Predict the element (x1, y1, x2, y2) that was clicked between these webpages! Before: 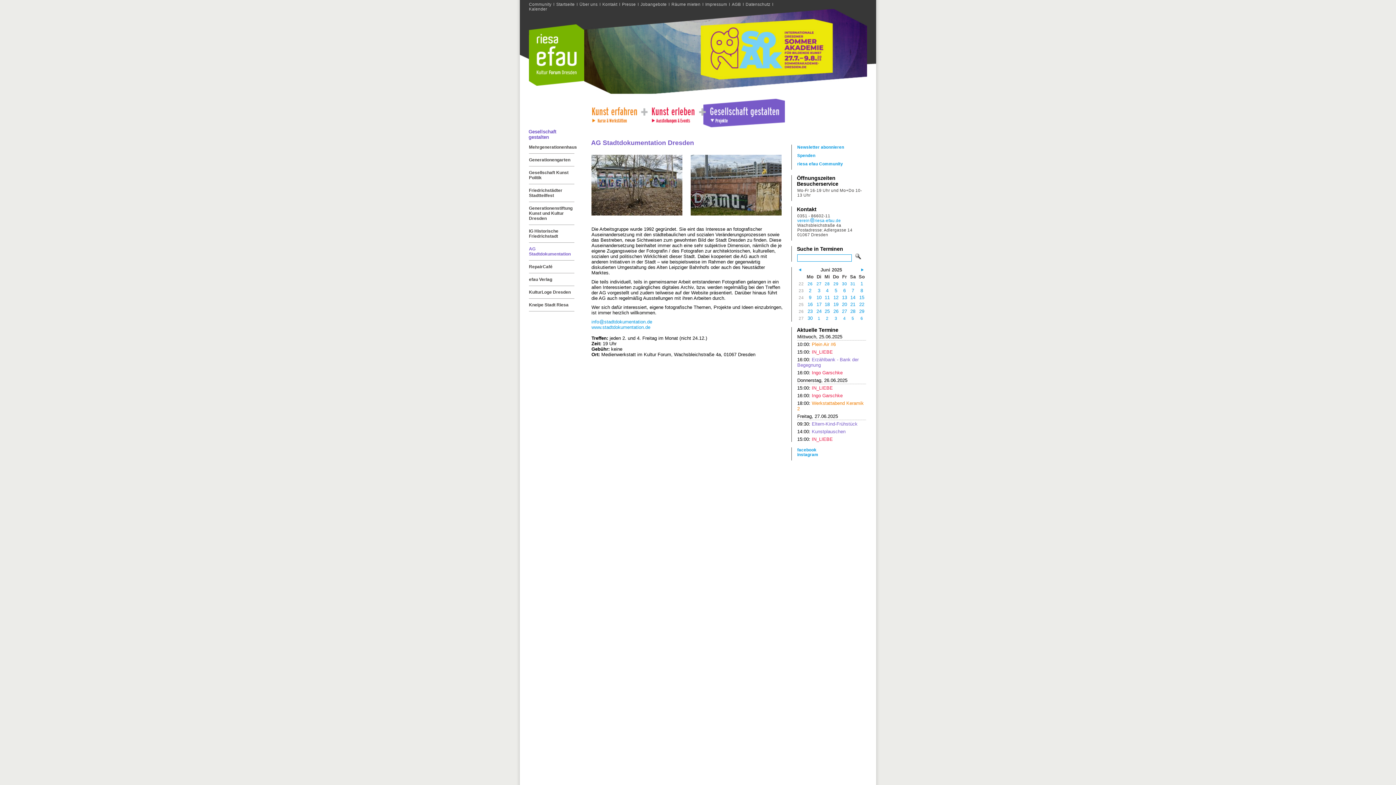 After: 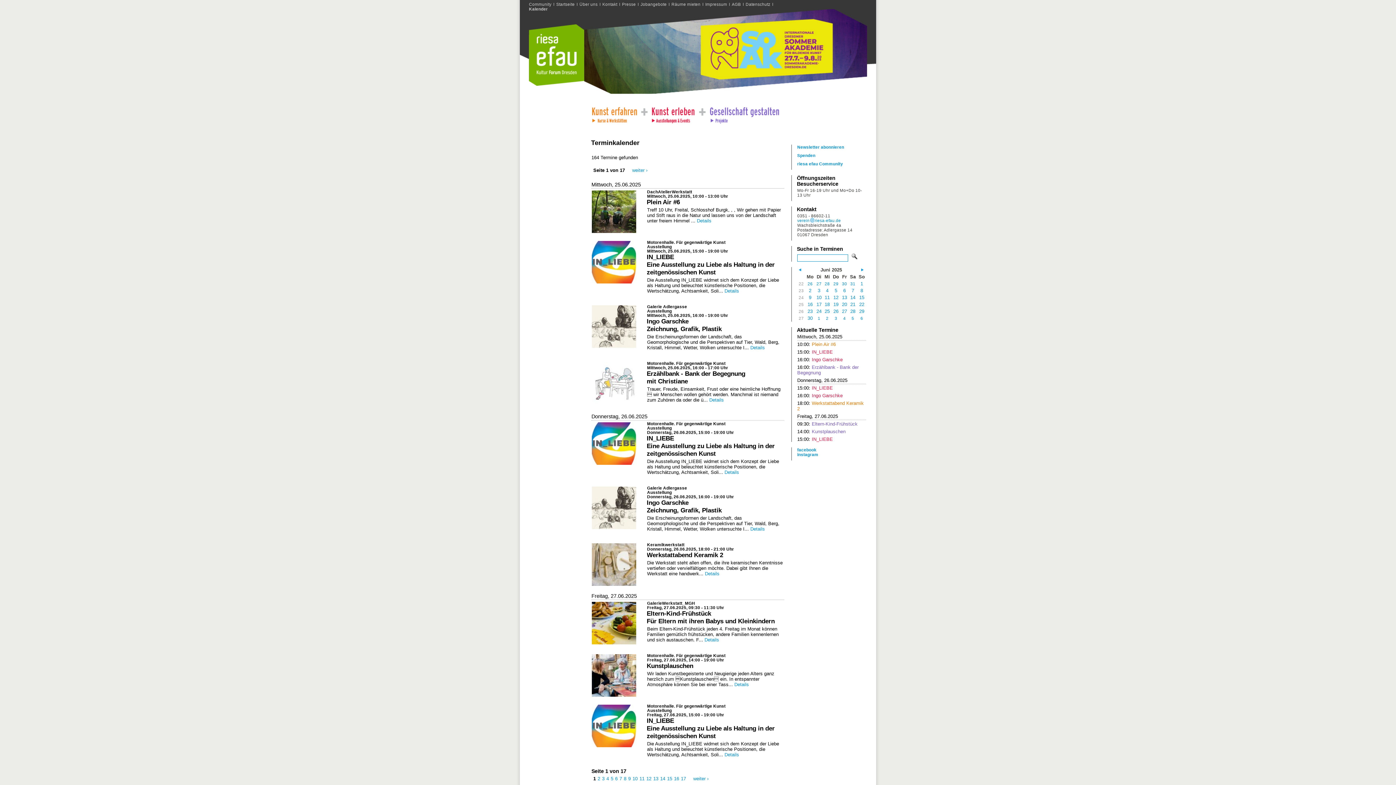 Action: bbox: (529, 6, 547, 11) label: Kalender